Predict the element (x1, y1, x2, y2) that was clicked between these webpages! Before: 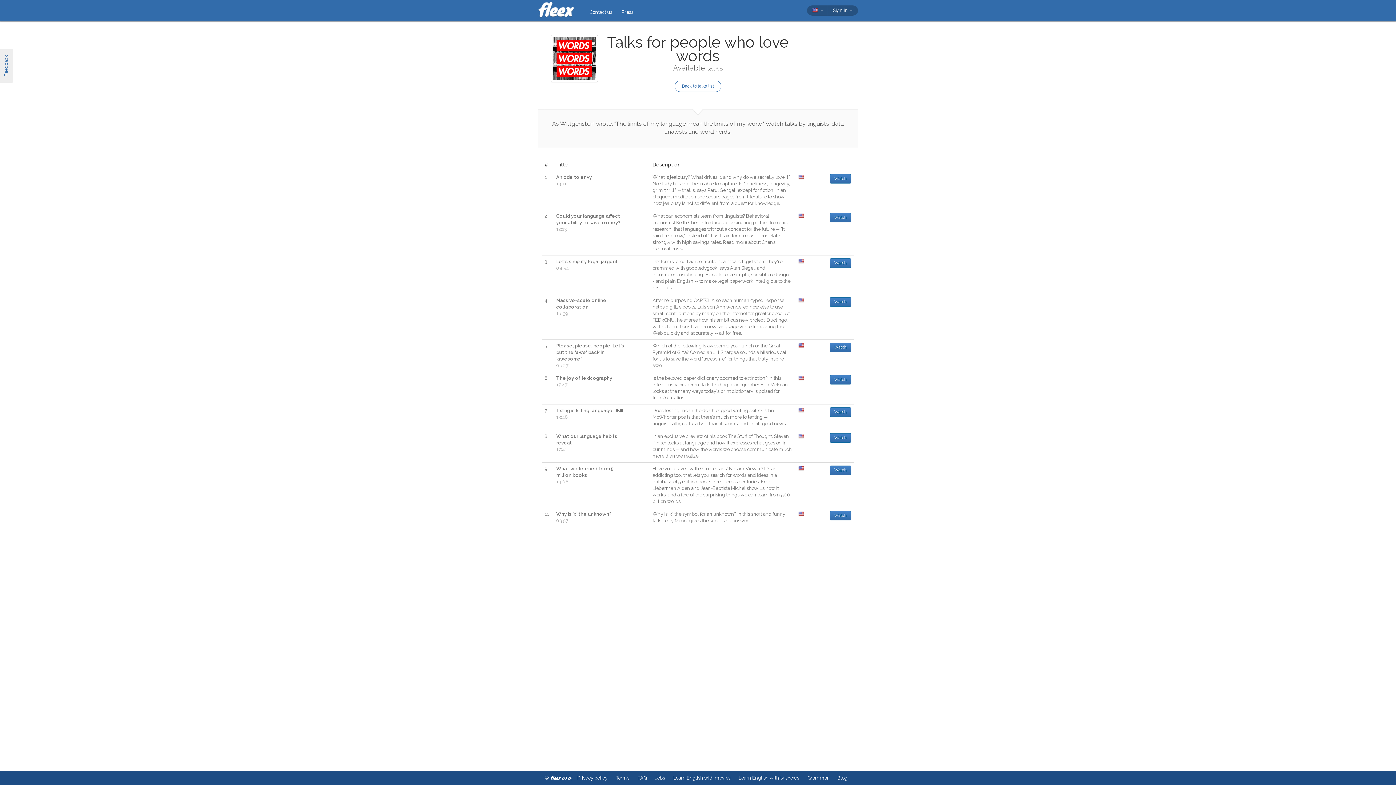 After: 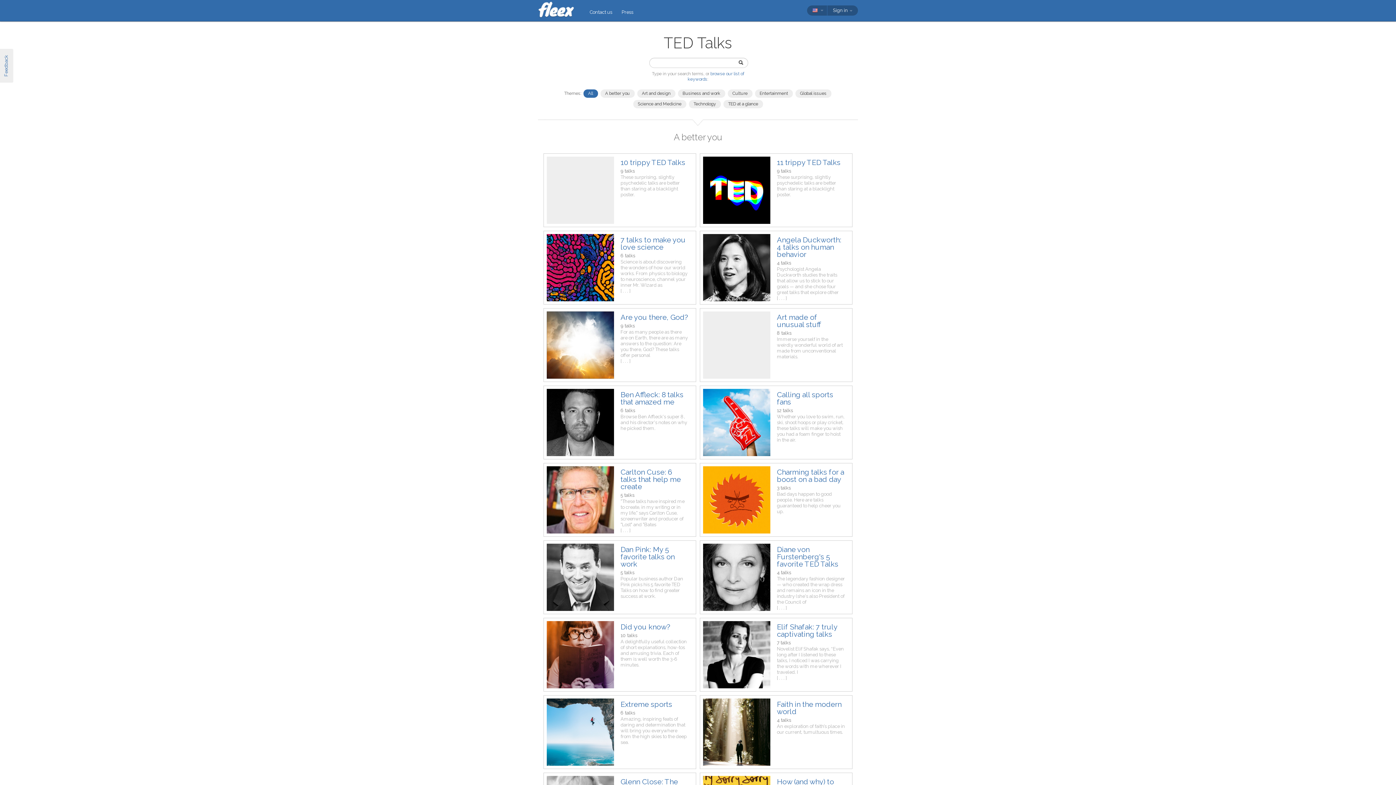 Action: bbox: (674, 80, 721, 92) label: Back to talks list